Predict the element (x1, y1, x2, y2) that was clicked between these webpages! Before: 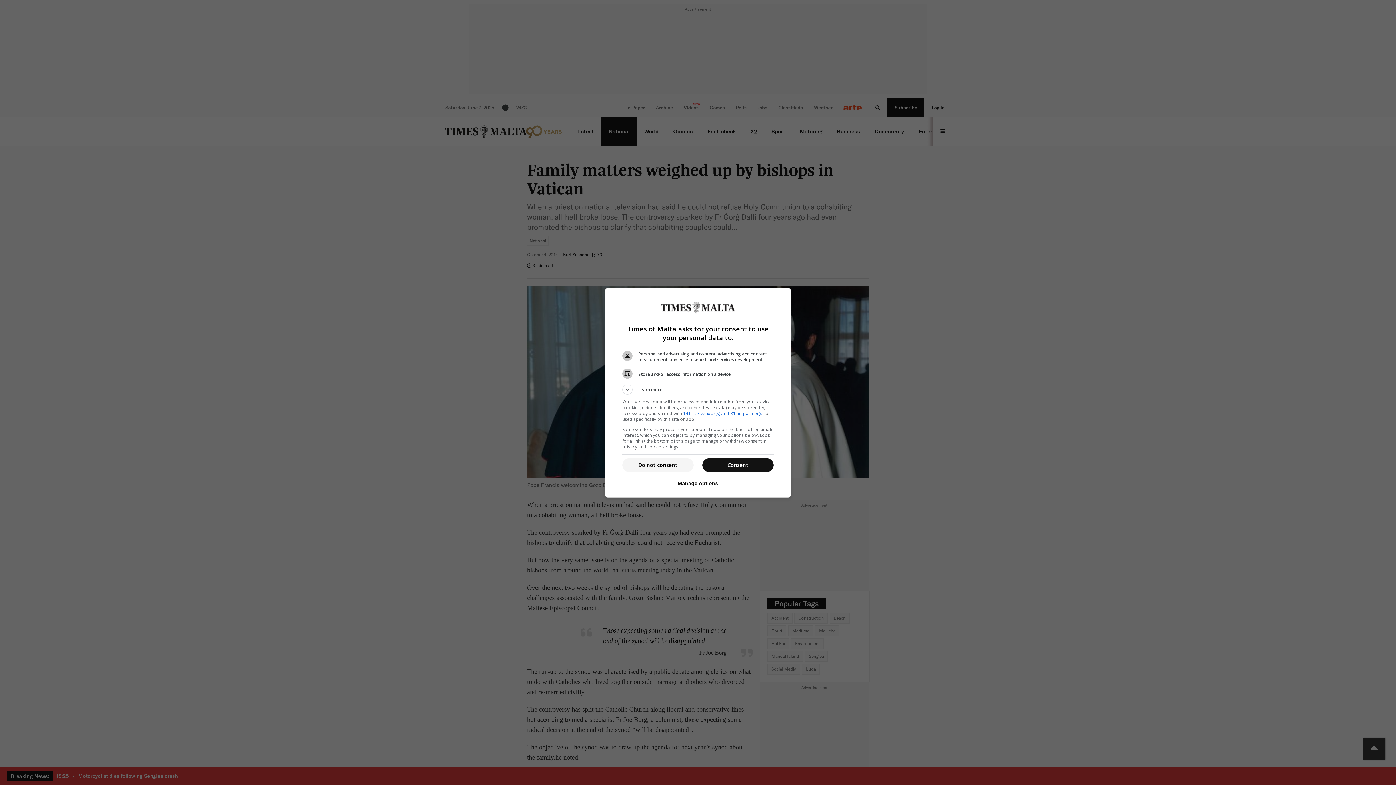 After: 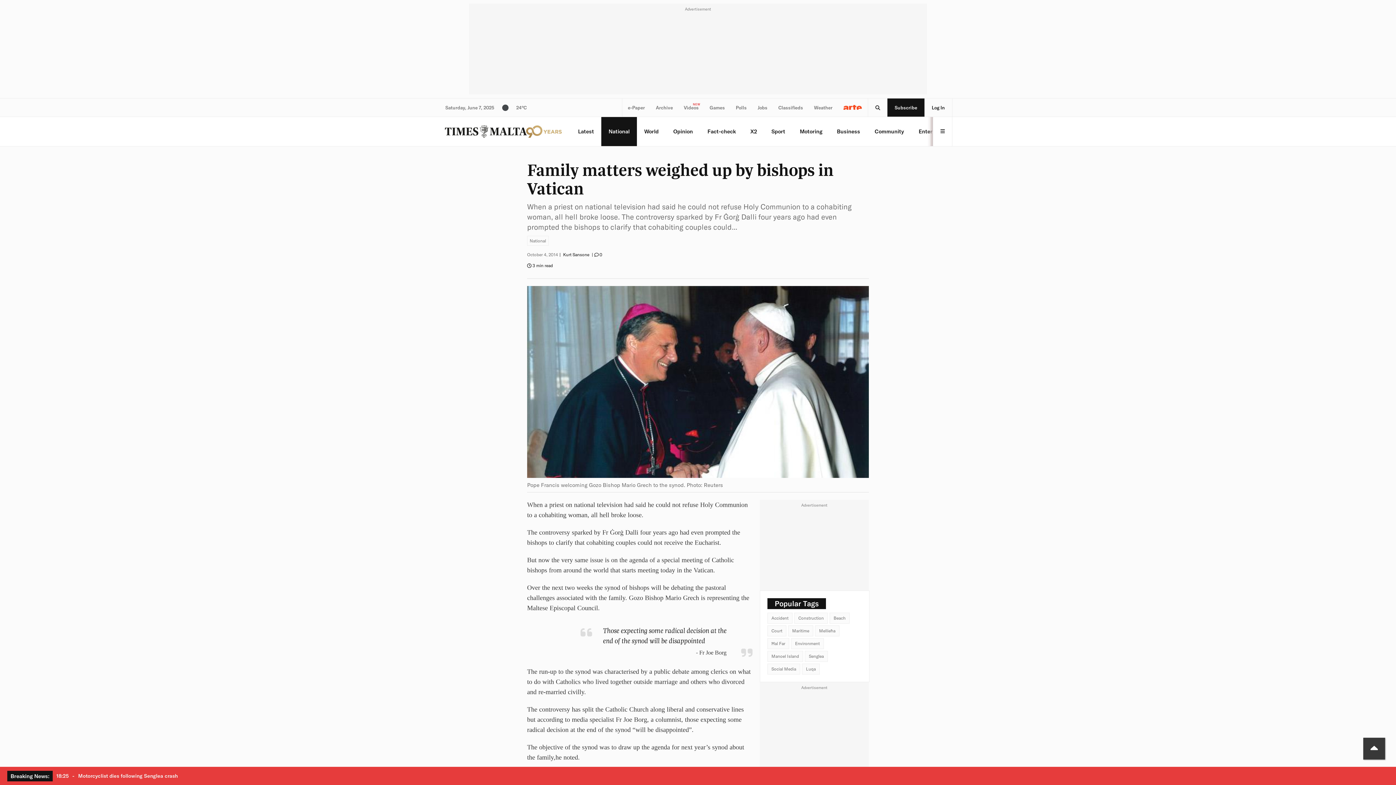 Action: bbox: (702, 458, 773, 472) label: Consent